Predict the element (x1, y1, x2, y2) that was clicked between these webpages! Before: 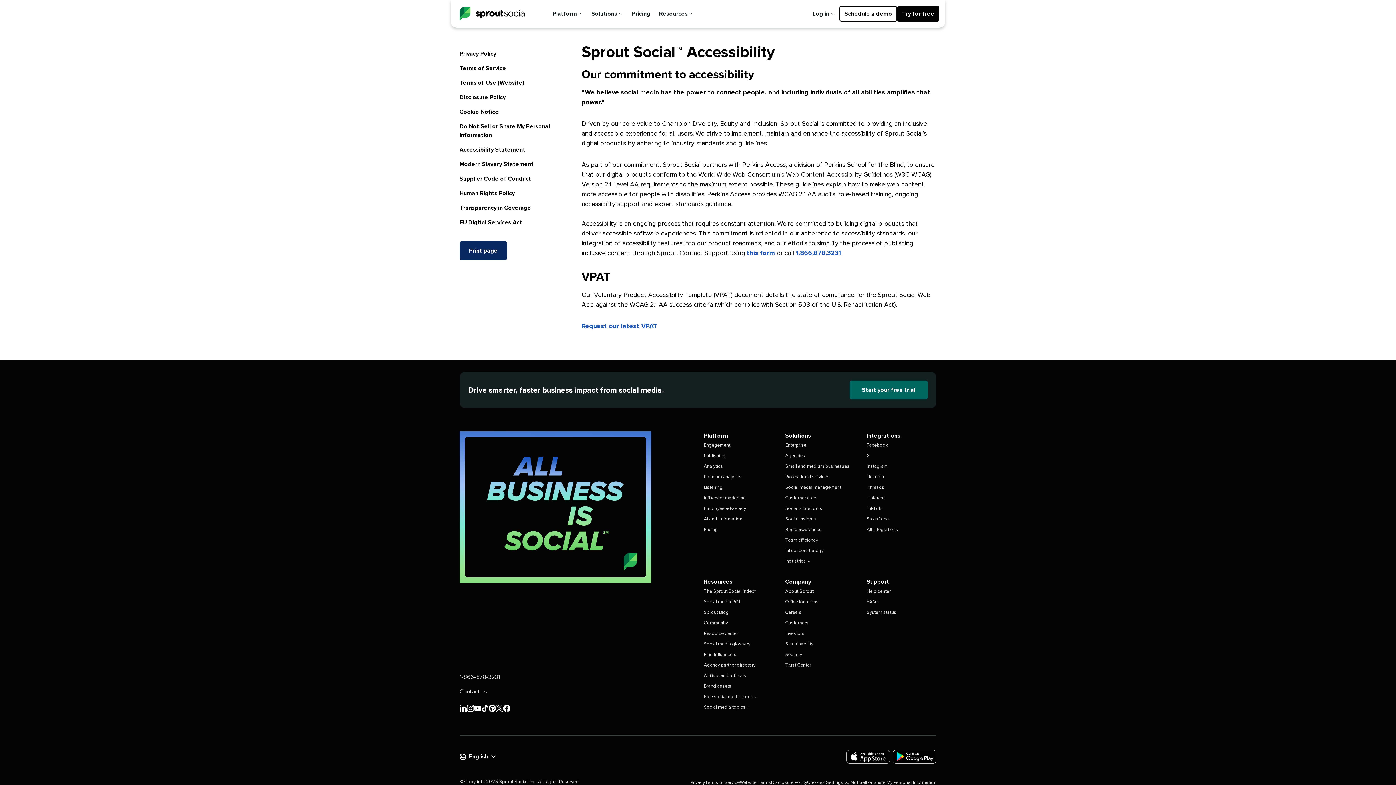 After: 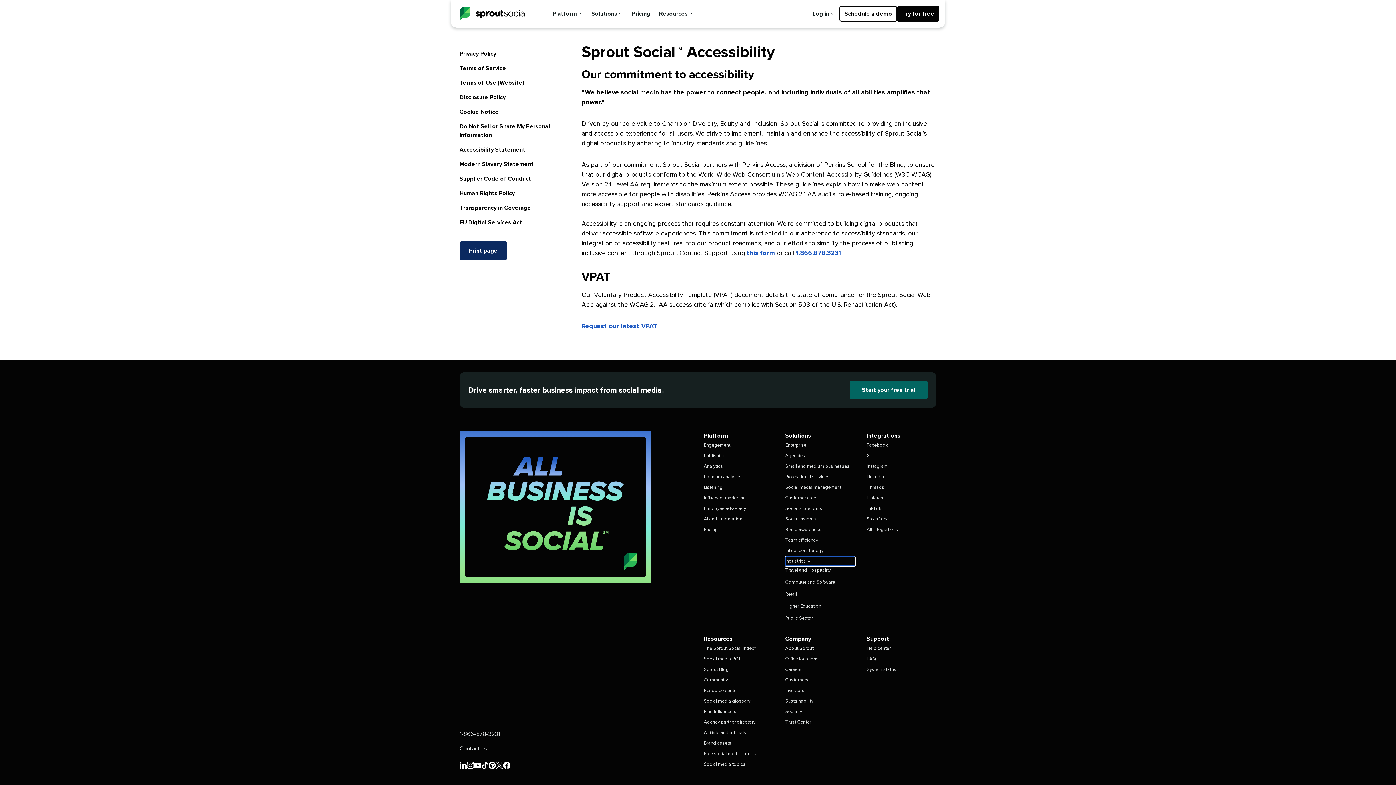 Action: label: Industries bbox: (785, 557, 855, 566)